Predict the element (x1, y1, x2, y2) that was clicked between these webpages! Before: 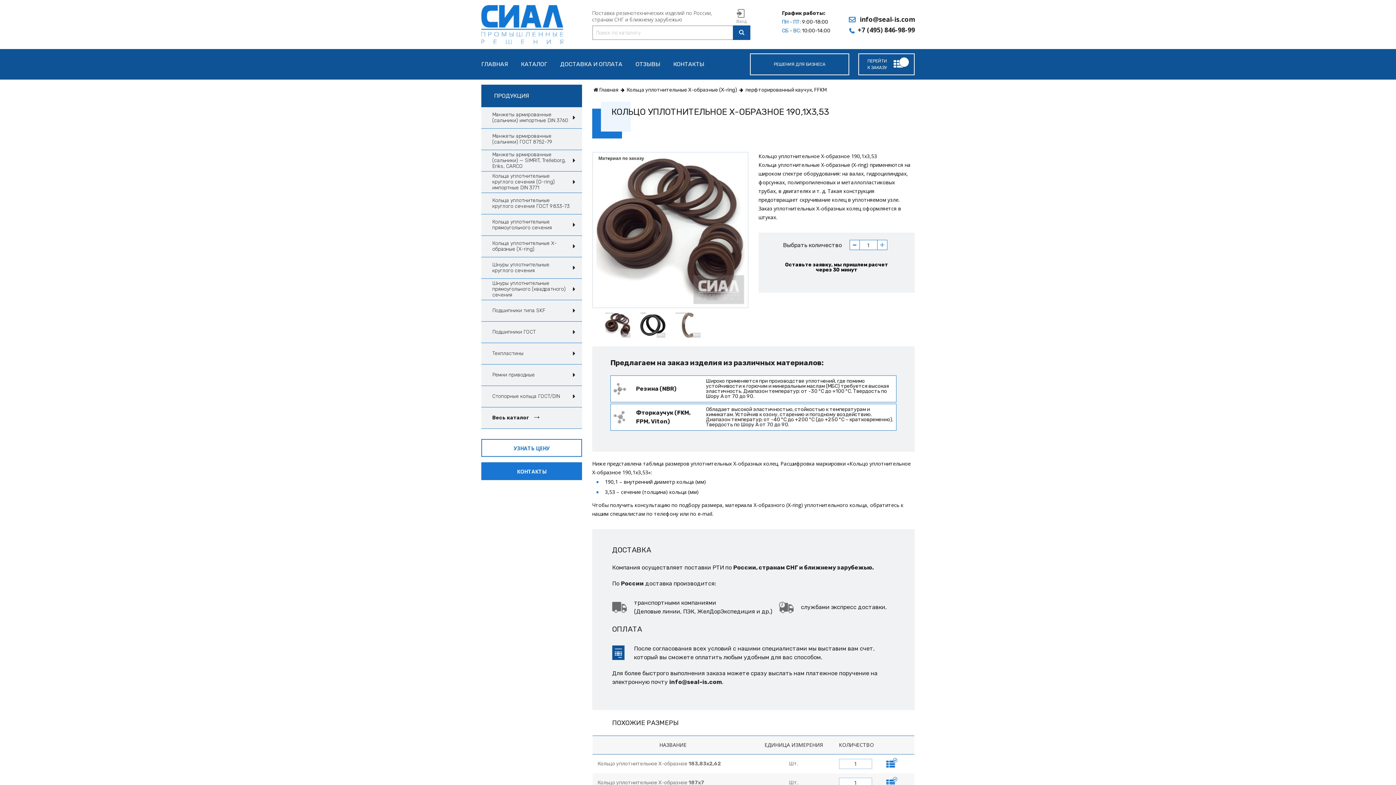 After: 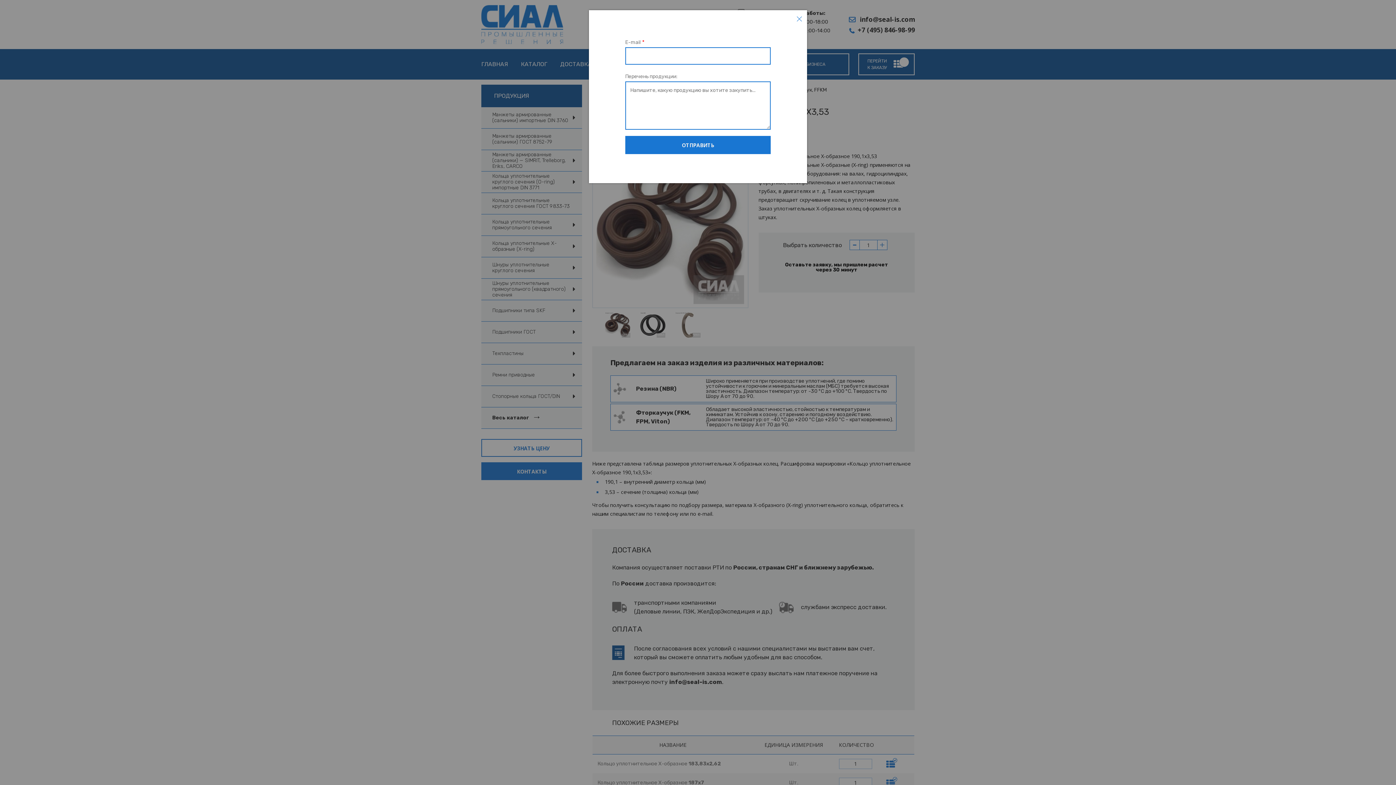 Action: label: УЗНАТЬ ЦЕНУ bbox: (481, 439, 582, 457)